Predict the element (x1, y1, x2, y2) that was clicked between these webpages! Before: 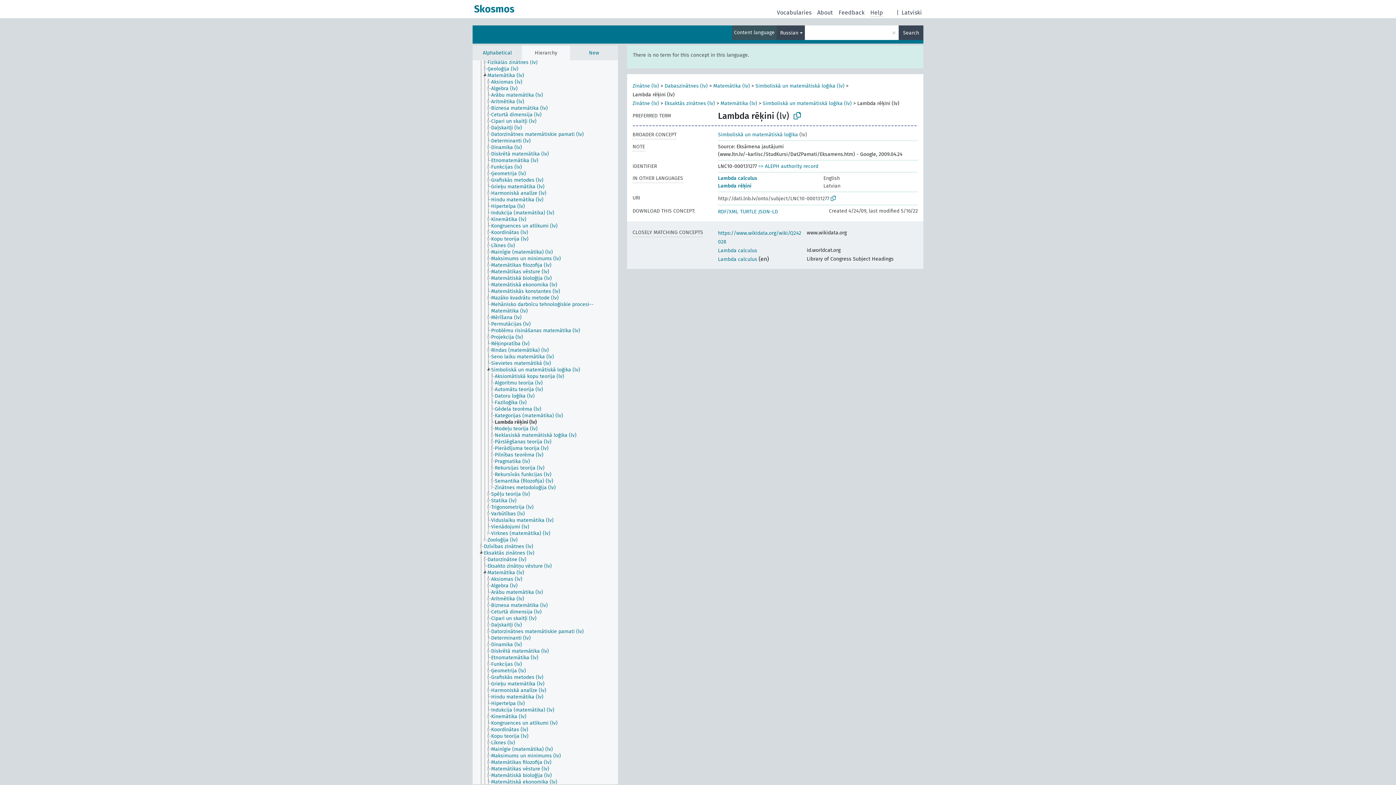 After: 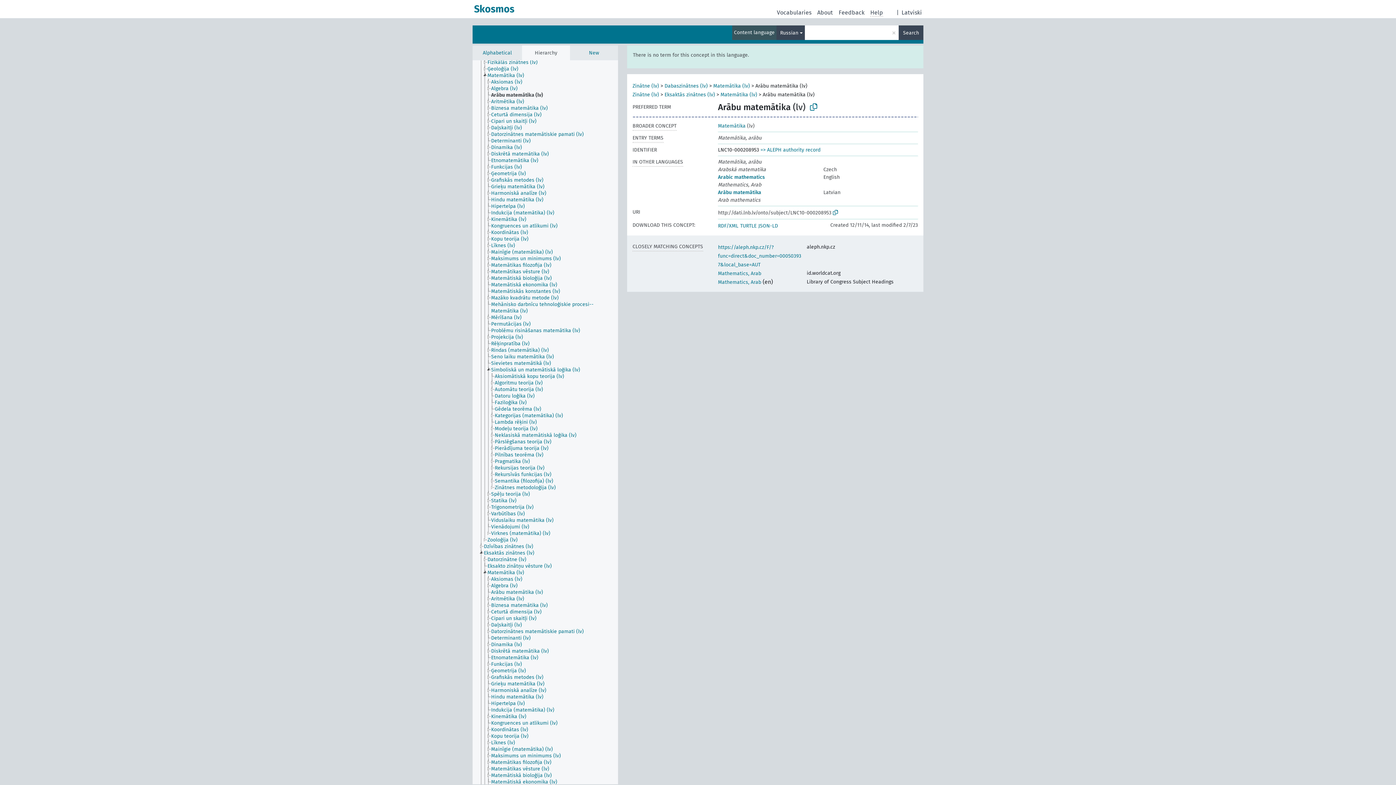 Action: label: Arābu matemātika (lv) bbox: (490, 92, 549, 98)